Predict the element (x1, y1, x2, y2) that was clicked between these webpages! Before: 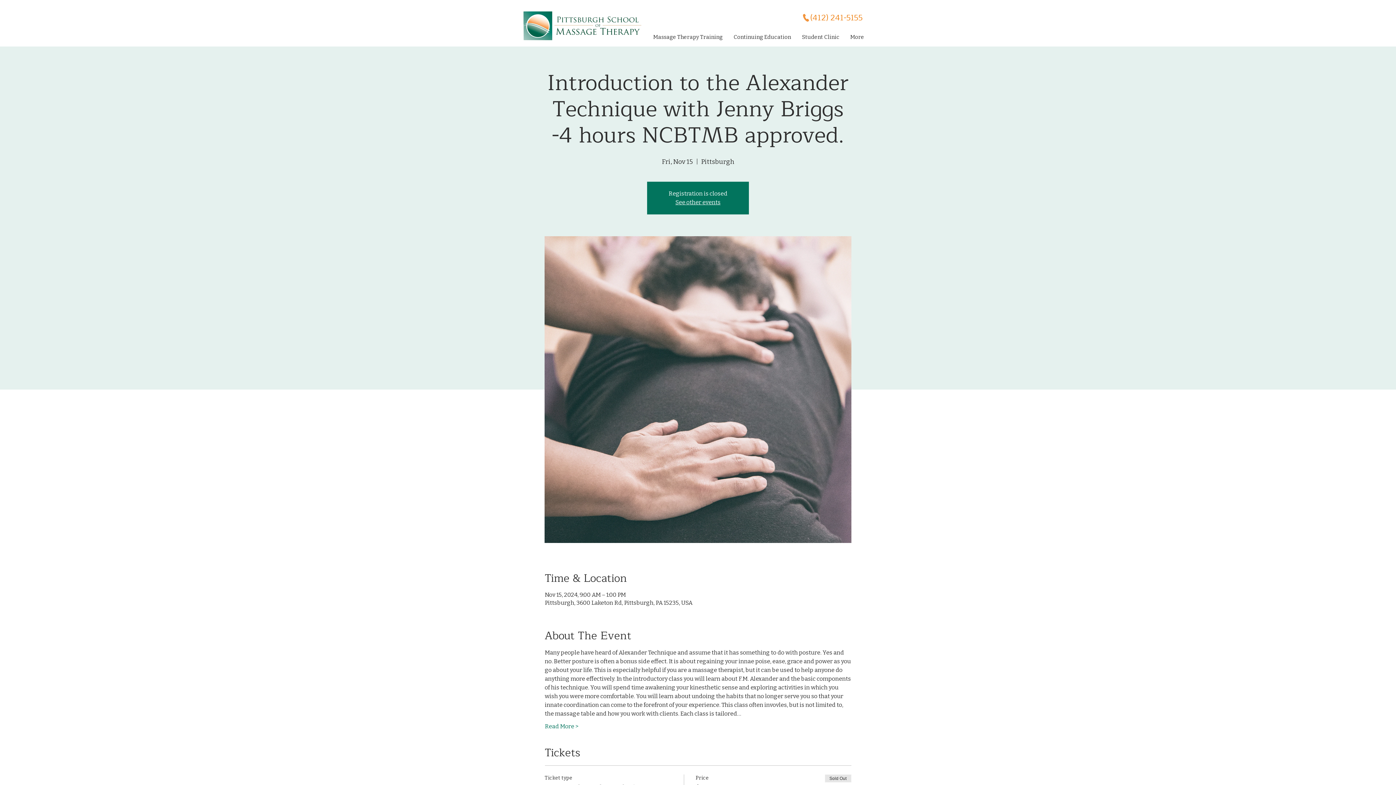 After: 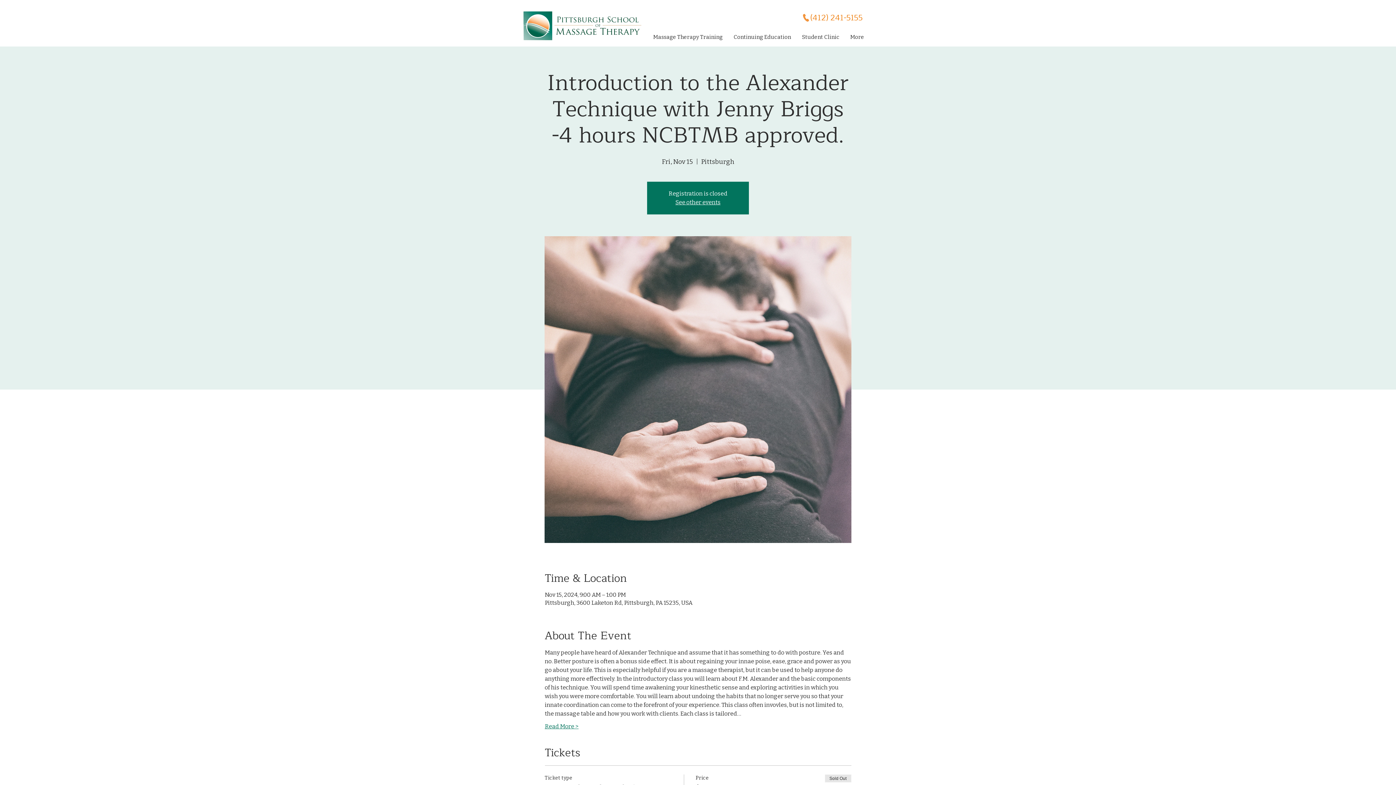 Action: label: Read More > bbox: (544, 722, 578, 730)